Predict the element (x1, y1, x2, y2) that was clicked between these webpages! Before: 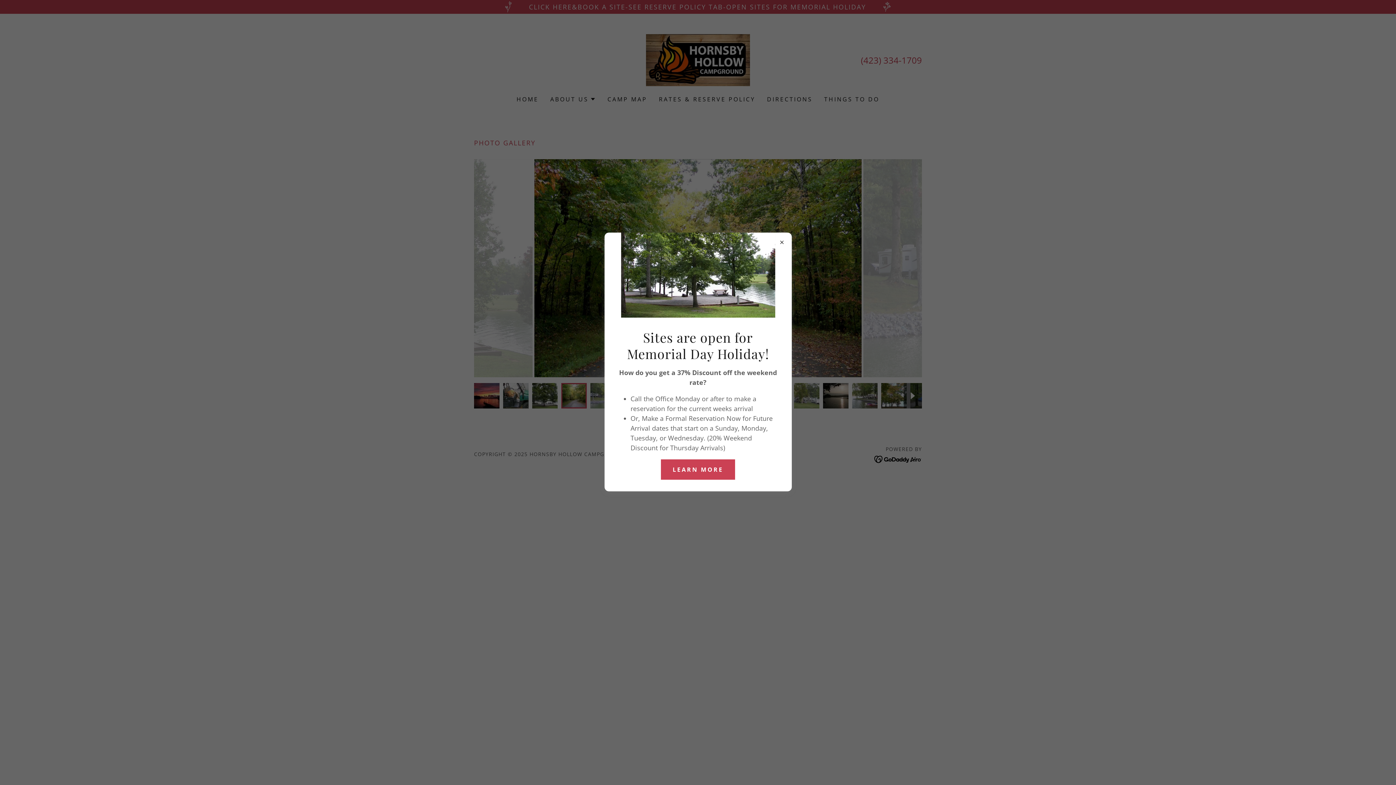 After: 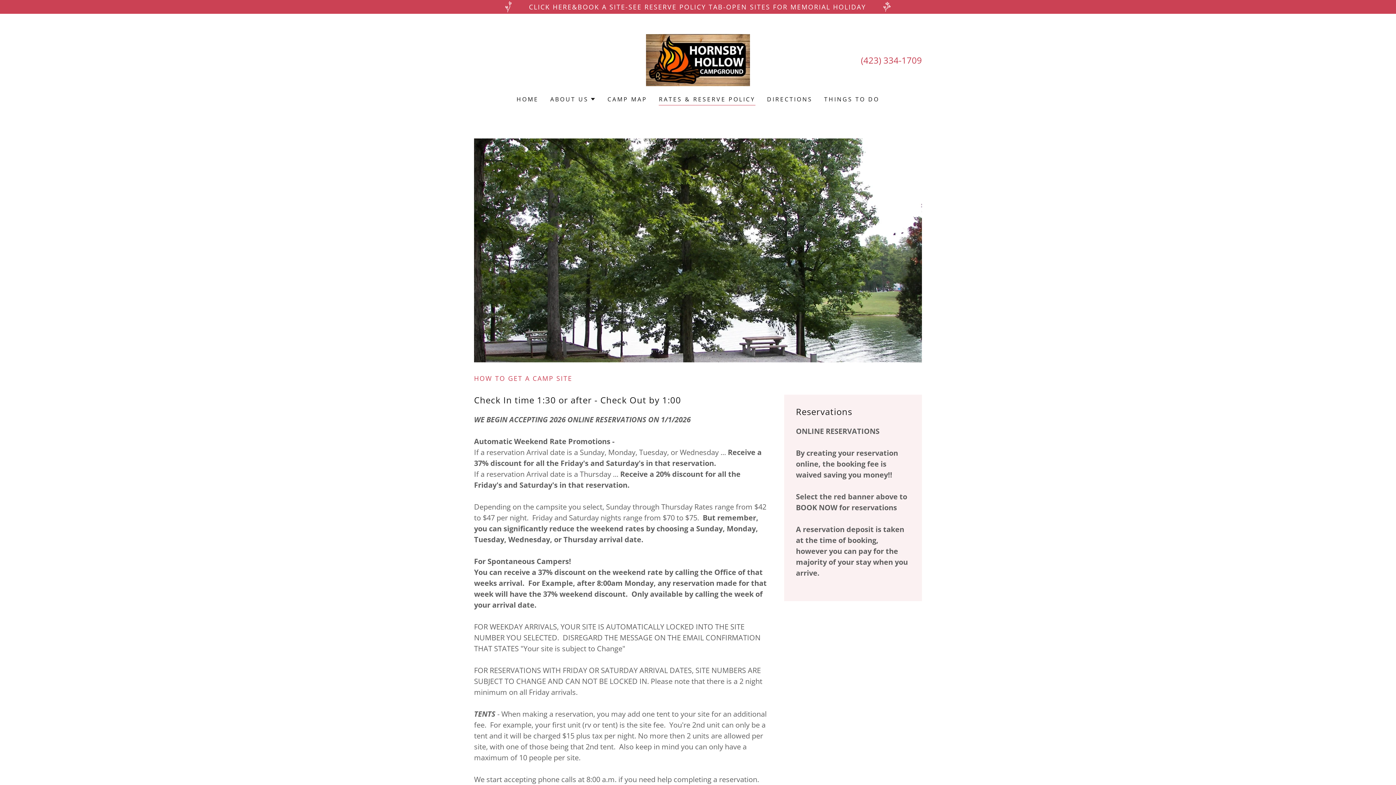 Action: label: LEARN MORE bbox: (661, 459, 735, 480)